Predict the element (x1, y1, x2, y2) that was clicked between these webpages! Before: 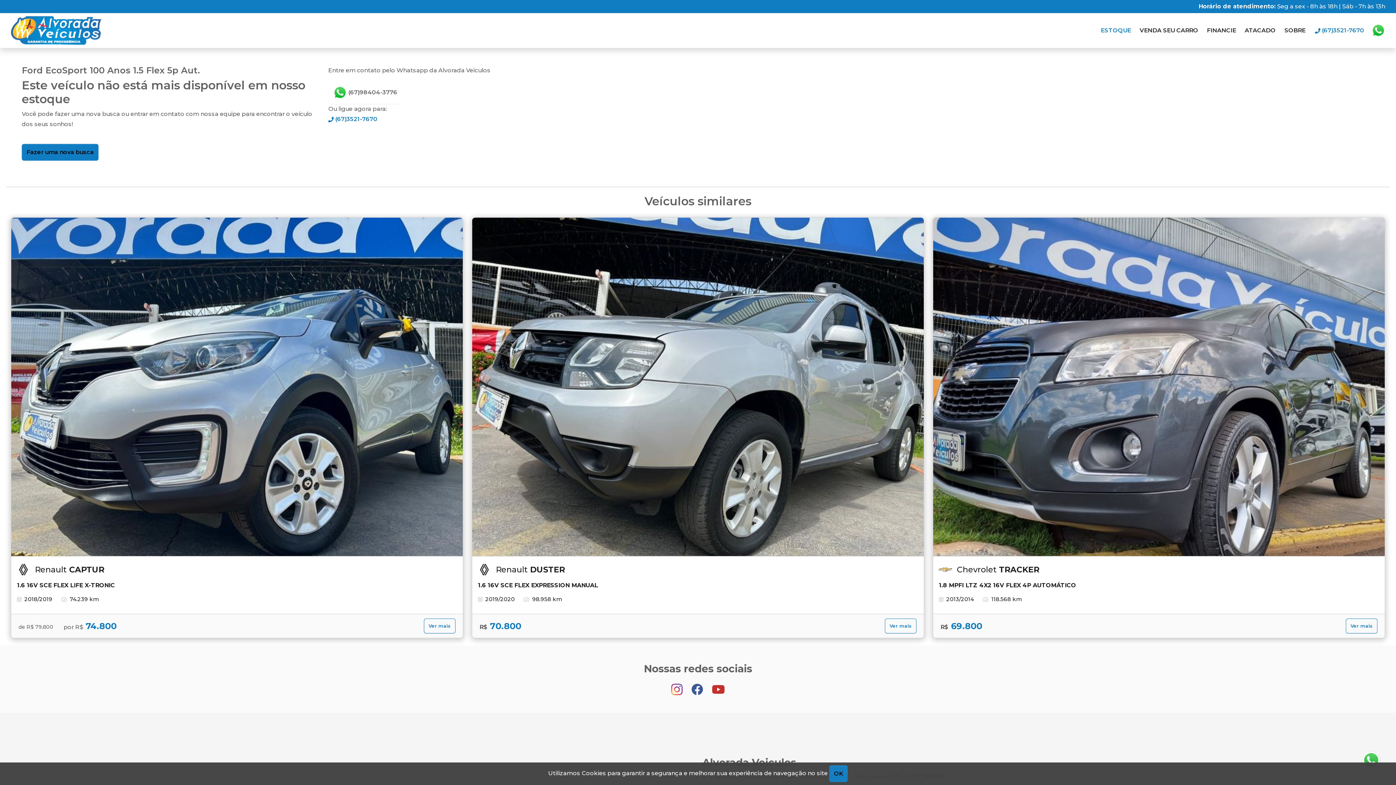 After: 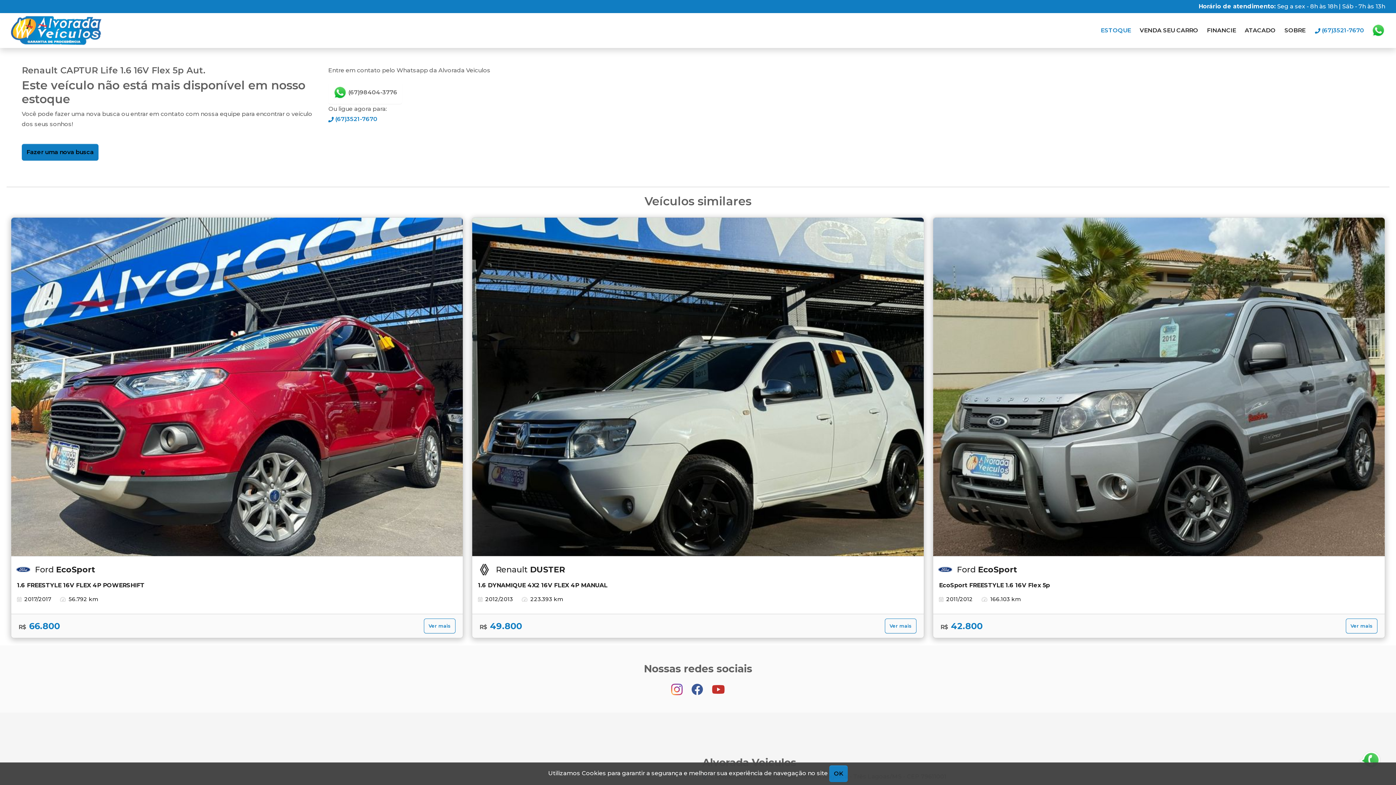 Action: bbox: (11, 217, 462, 556)